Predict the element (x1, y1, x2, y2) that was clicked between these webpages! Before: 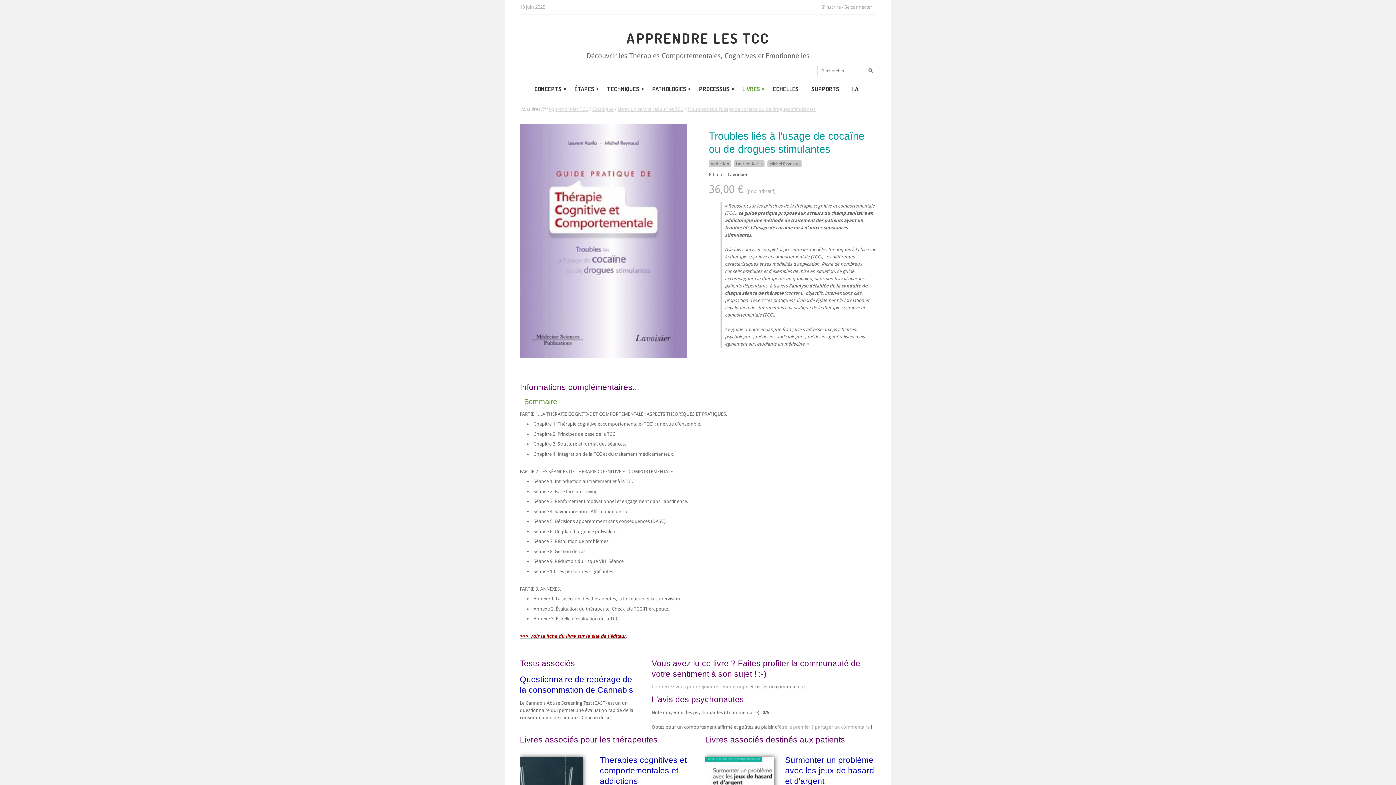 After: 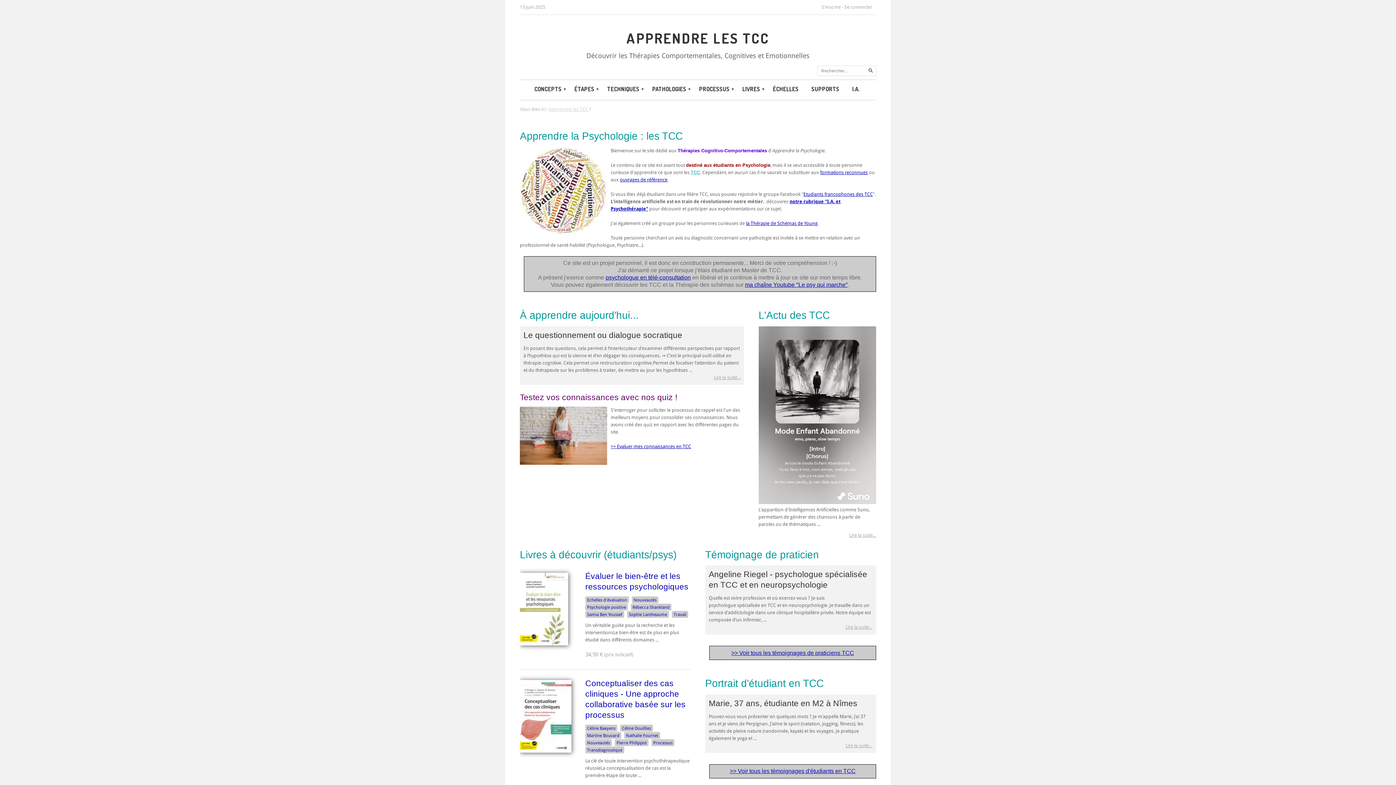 Action: bbox: (626, 29, 769, 46) label: APPRENDRE LES TCC